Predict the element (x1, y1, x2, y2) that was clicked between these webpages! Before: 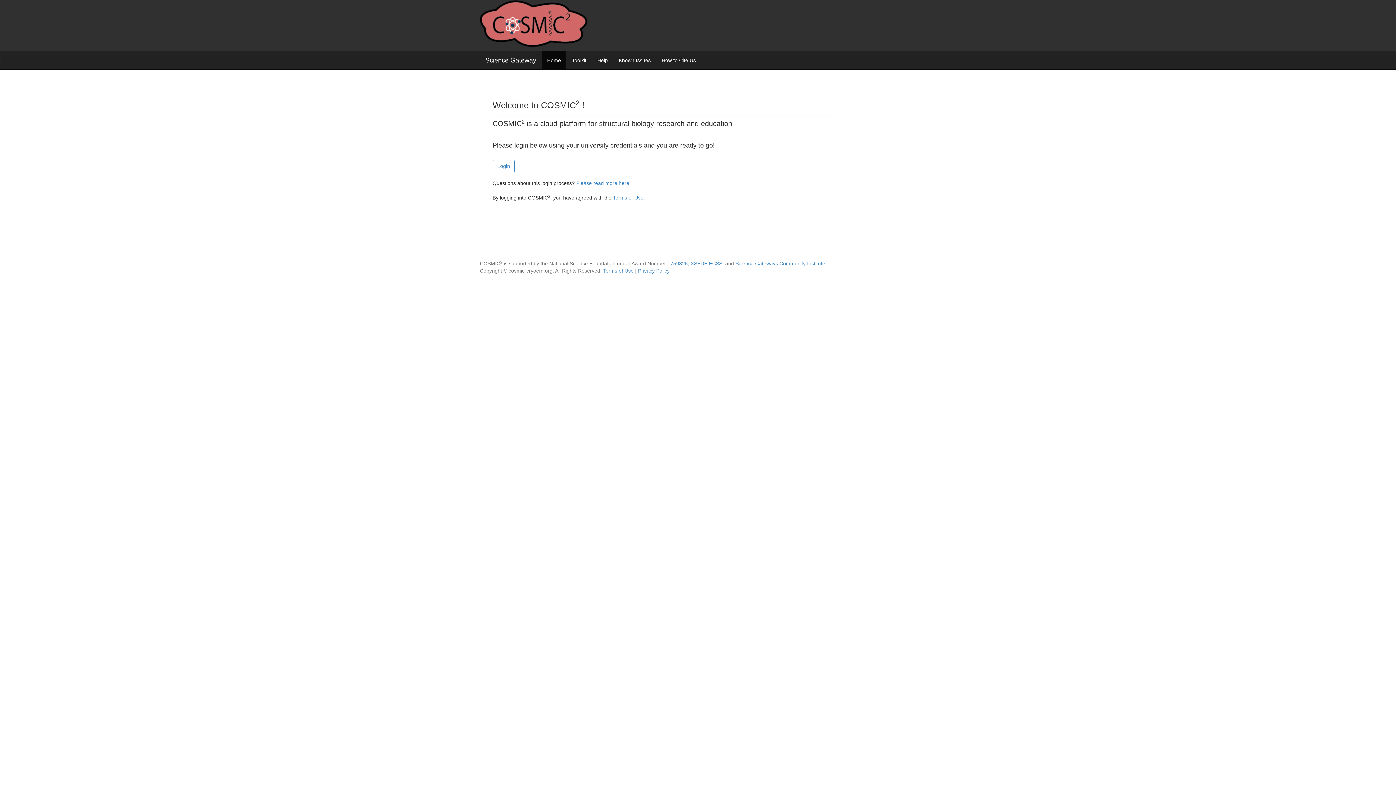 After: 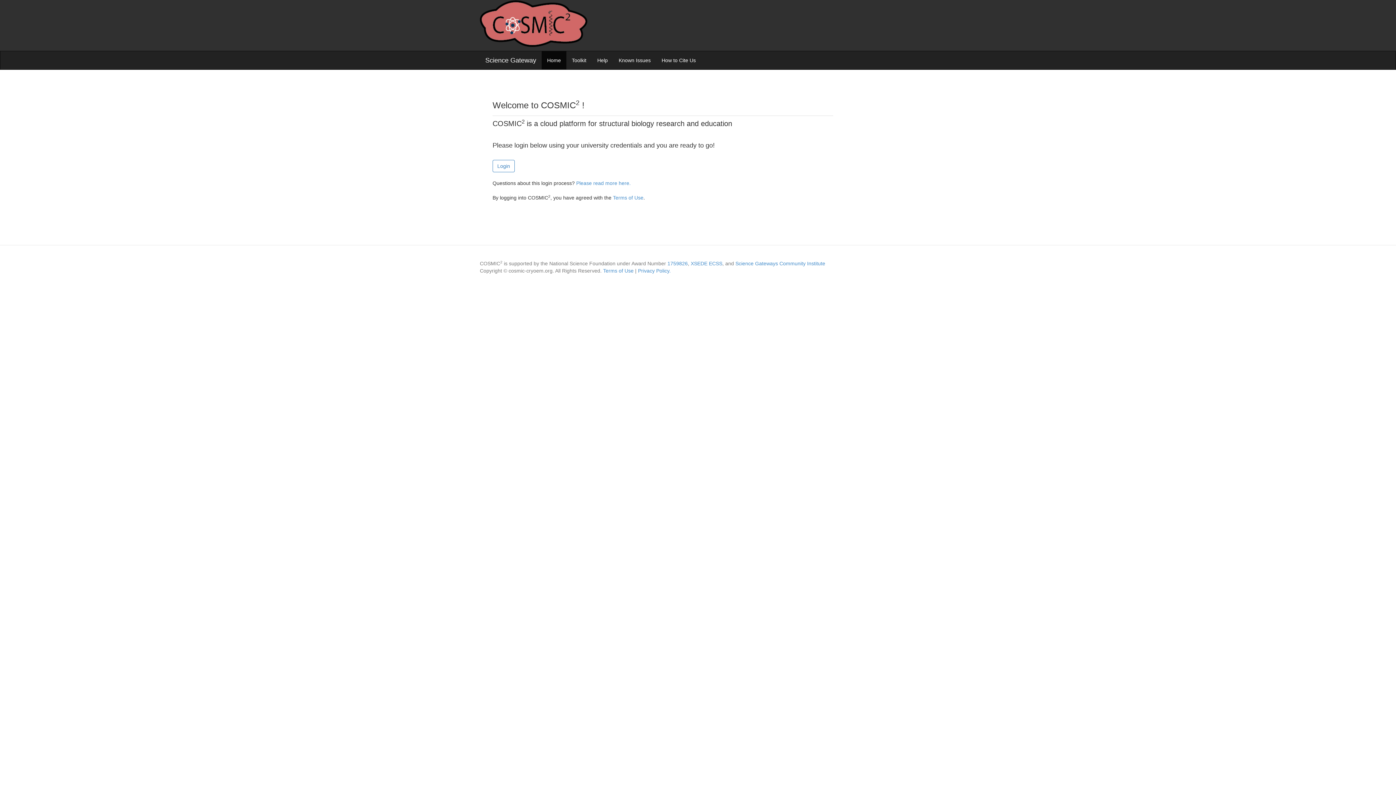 Action: label: Home bbox: (541, 51, 566, 69)